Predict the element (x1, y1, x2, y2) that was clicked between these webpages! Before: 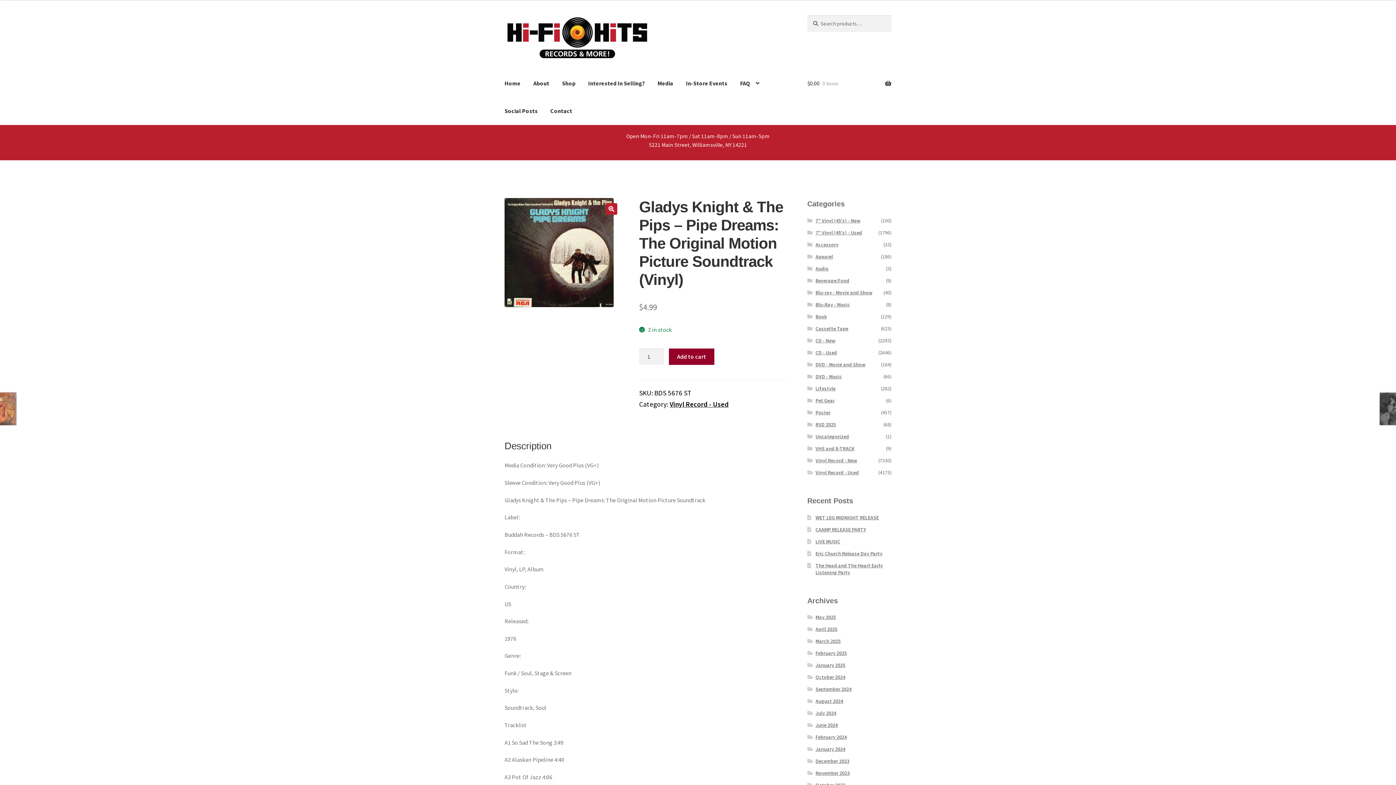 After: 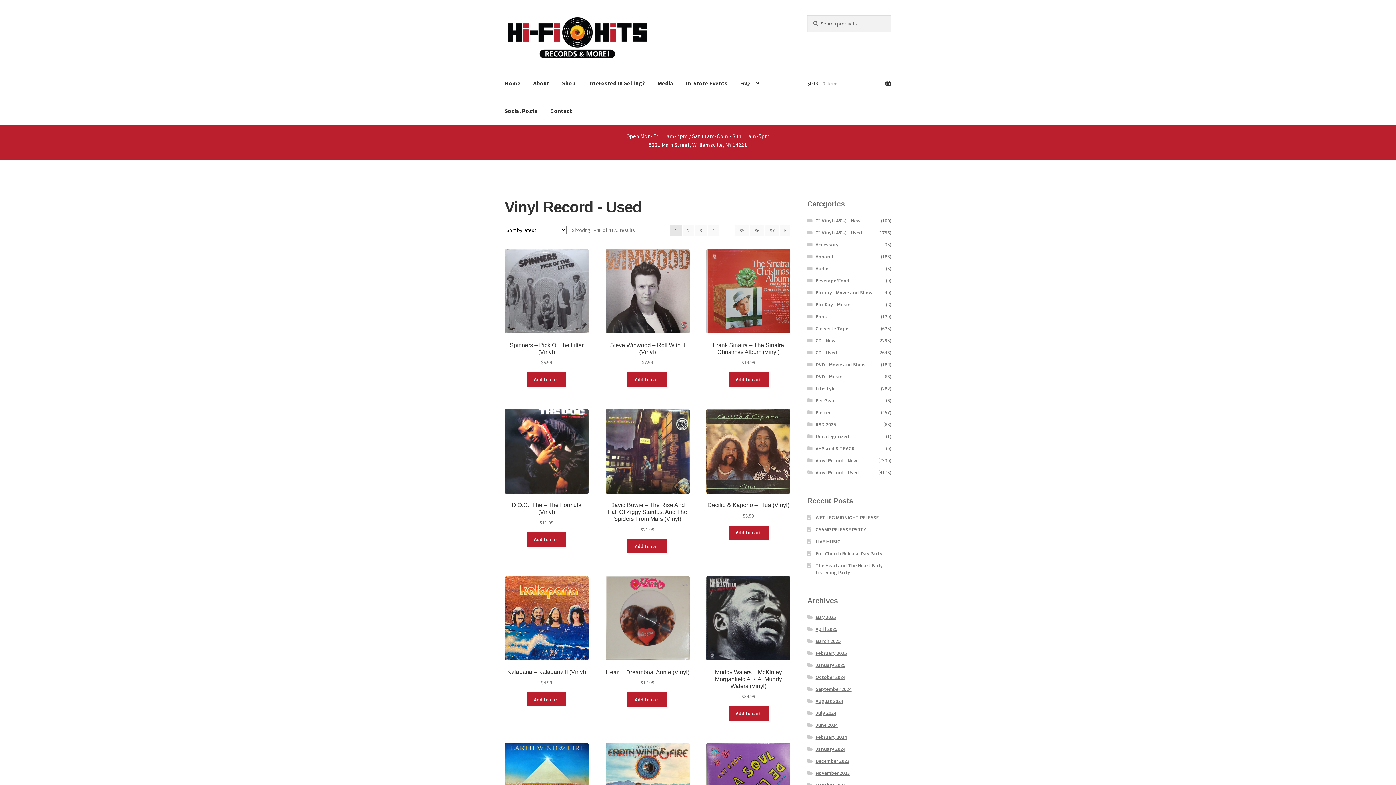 Action: label: Vinyl Record - Used bbox: (815, 469, 859, 476)